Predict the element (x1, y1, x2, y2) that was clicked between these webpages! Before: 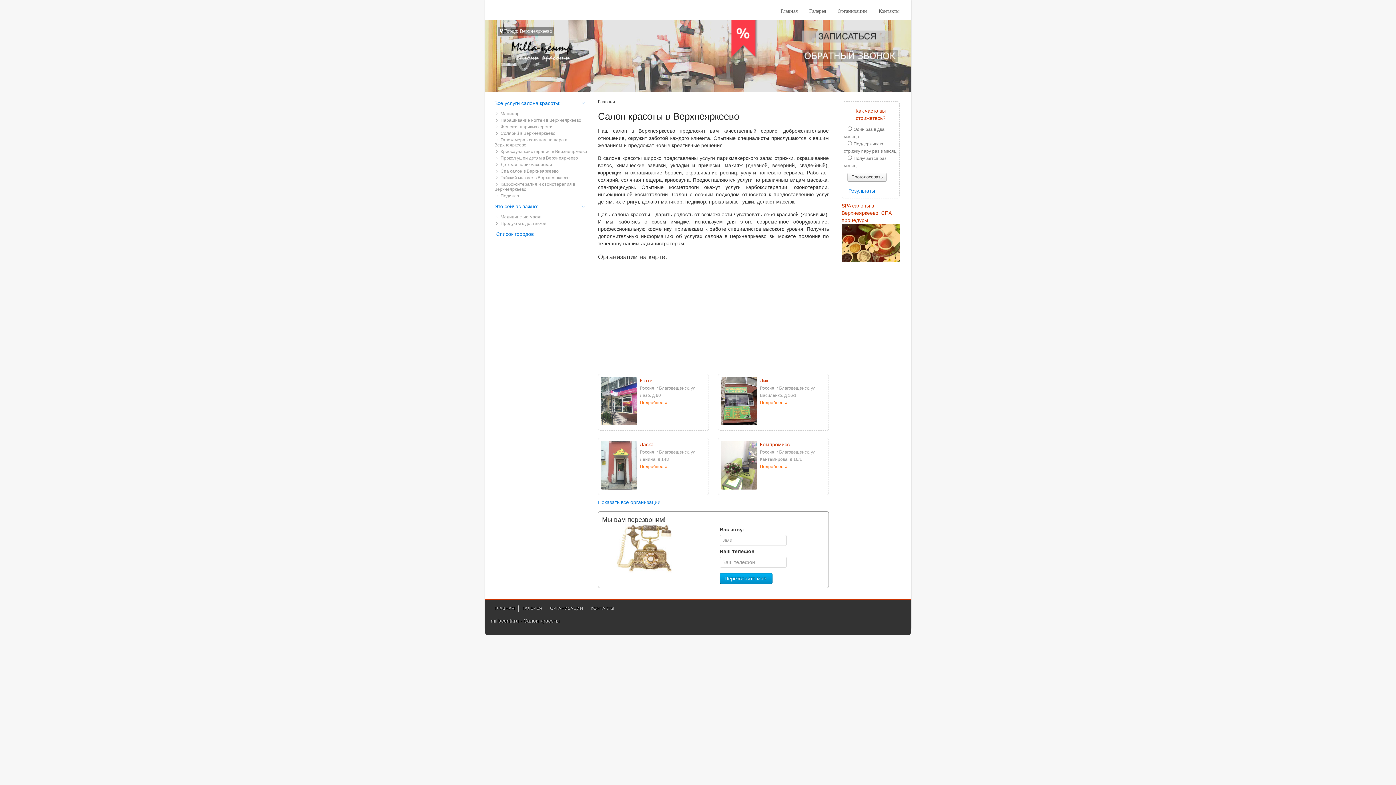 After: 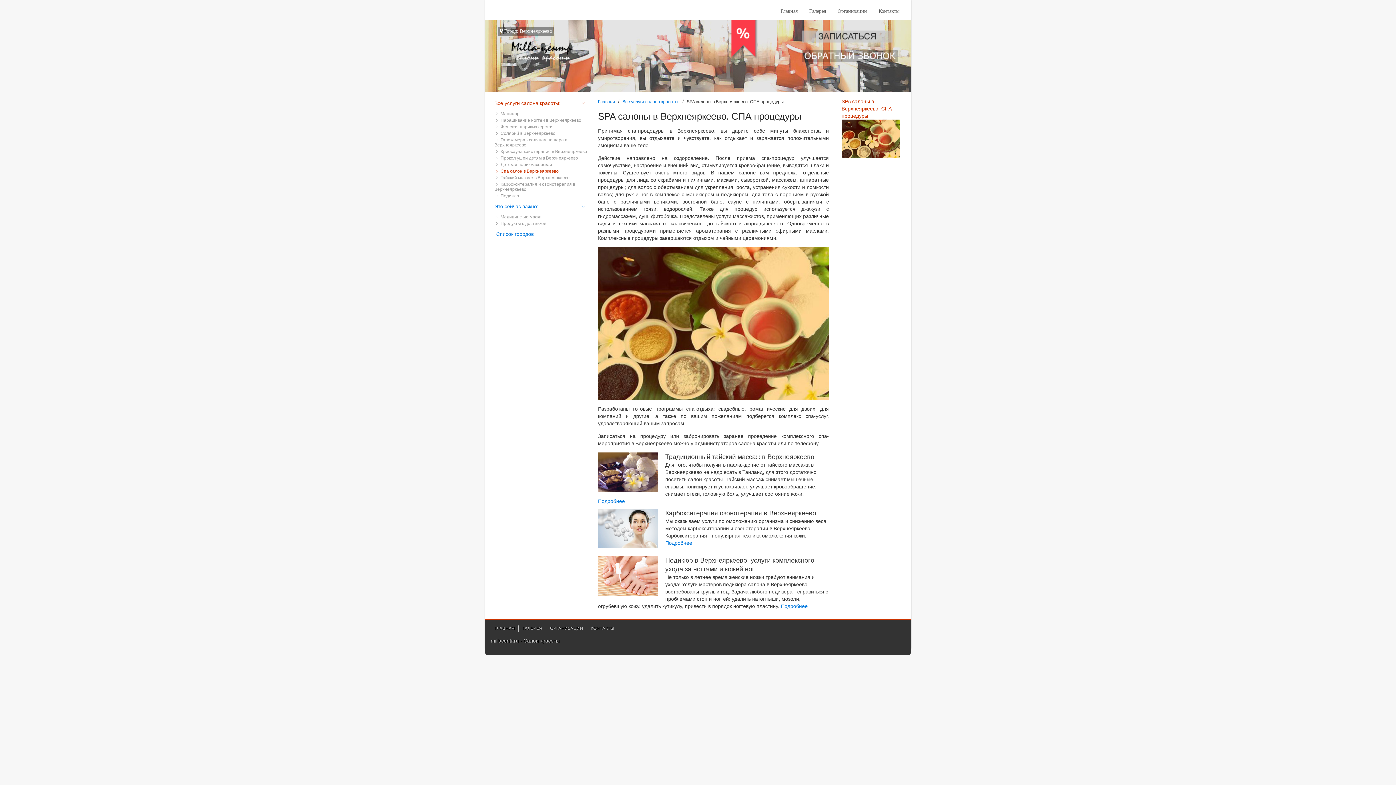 Action: label:  Спа салон в Верхнеяркеево bbox: (494, 168, 589, 174)